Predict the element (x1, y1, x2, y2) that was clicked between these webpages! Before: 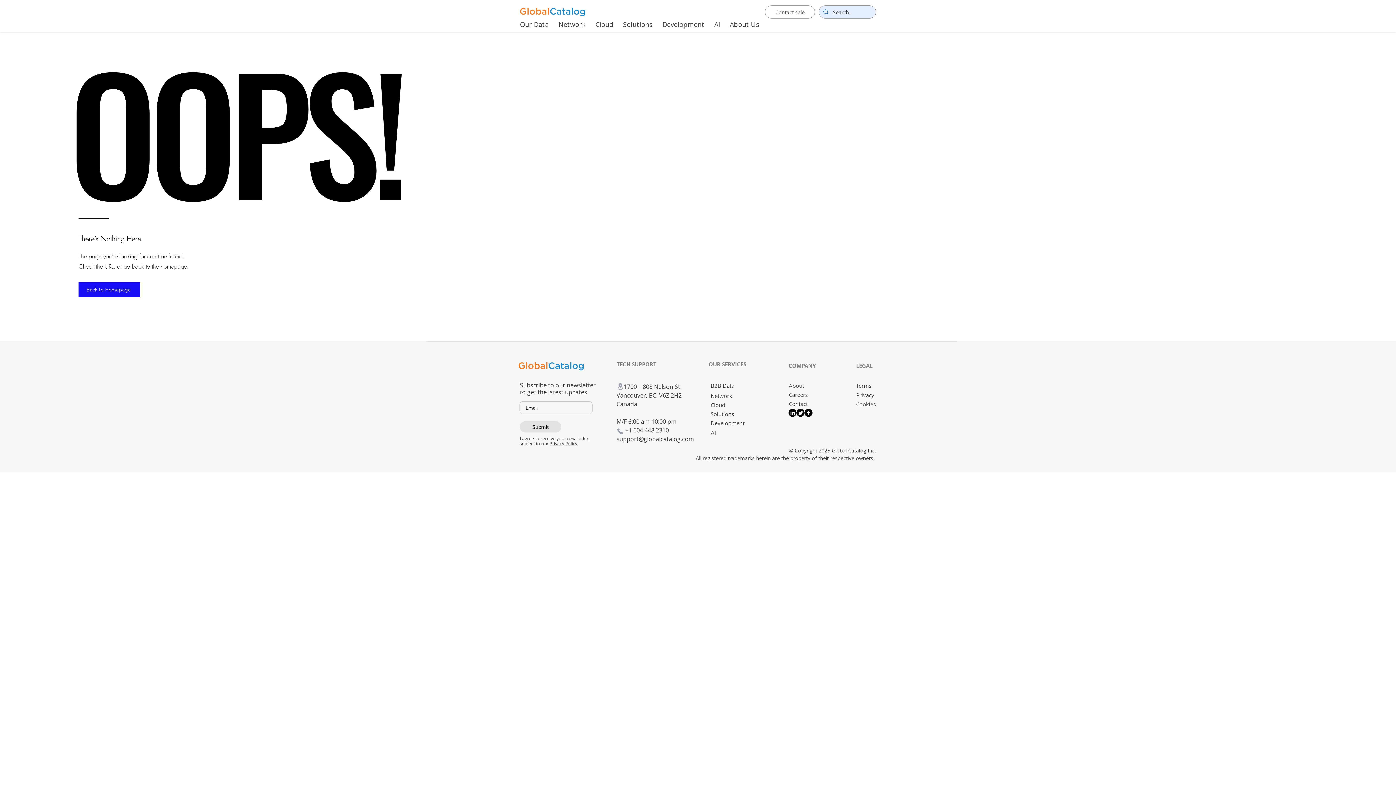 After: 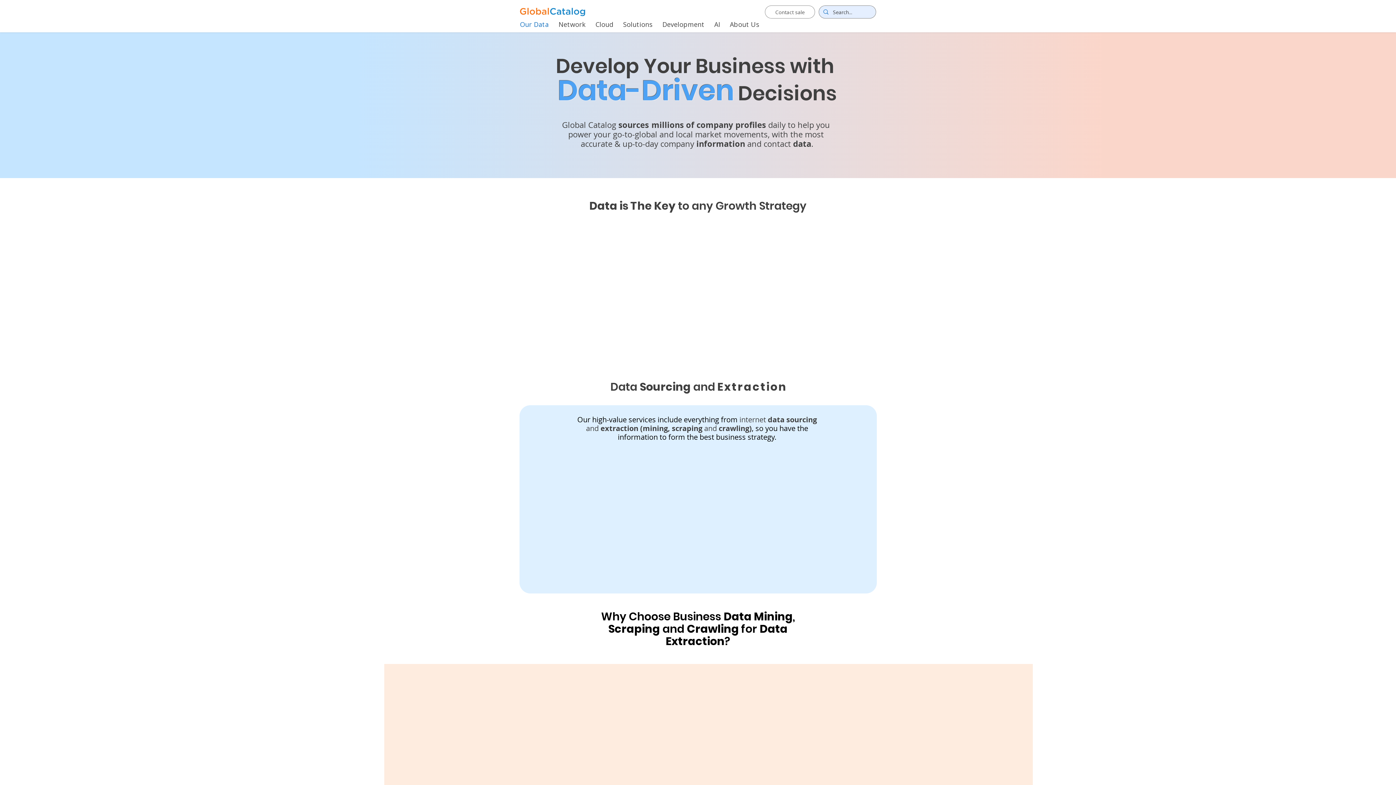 Action: bbox: (515, 16, 553, 32) label: Our Data